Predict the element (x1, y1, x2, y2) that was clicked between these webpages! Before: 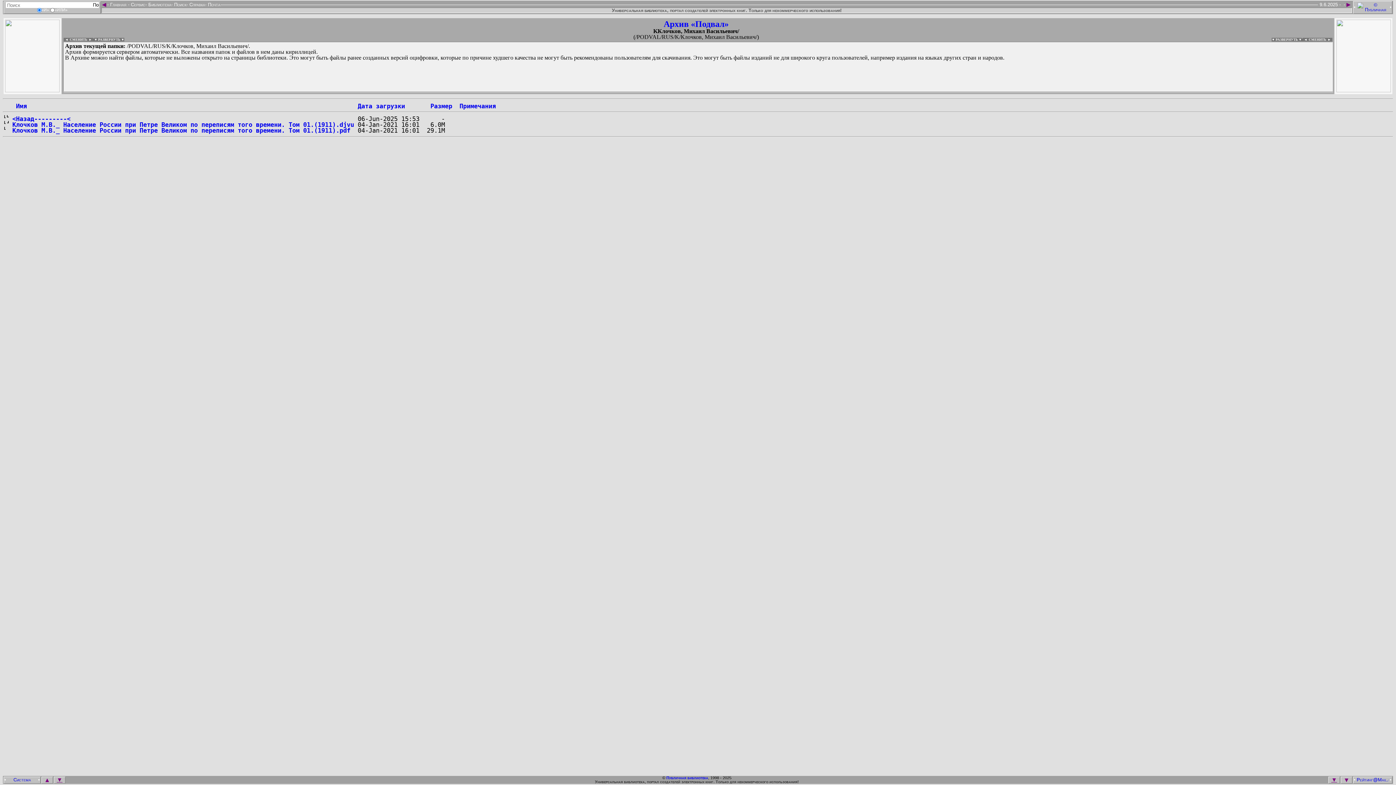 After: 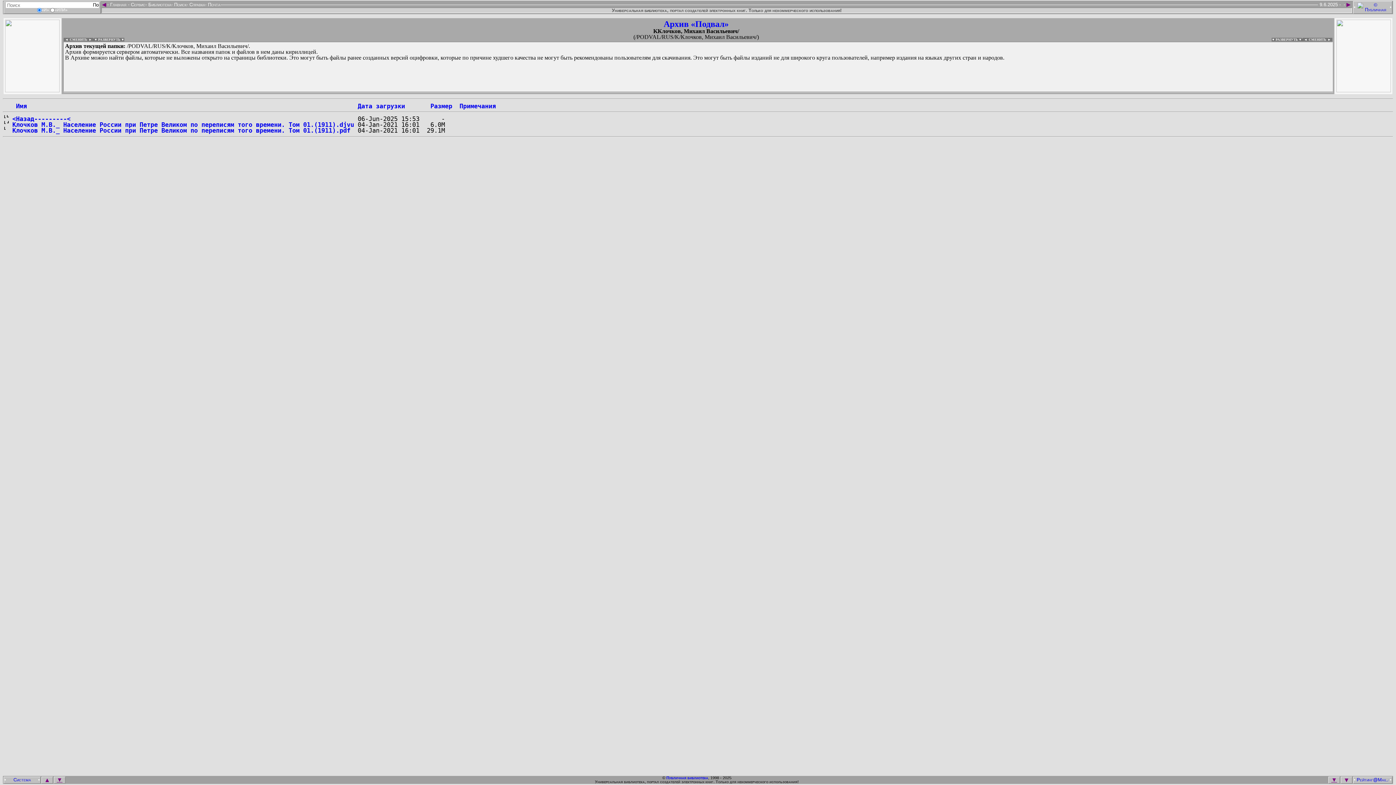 Action: bbox: (53, 777, 65, 783) label: ▼